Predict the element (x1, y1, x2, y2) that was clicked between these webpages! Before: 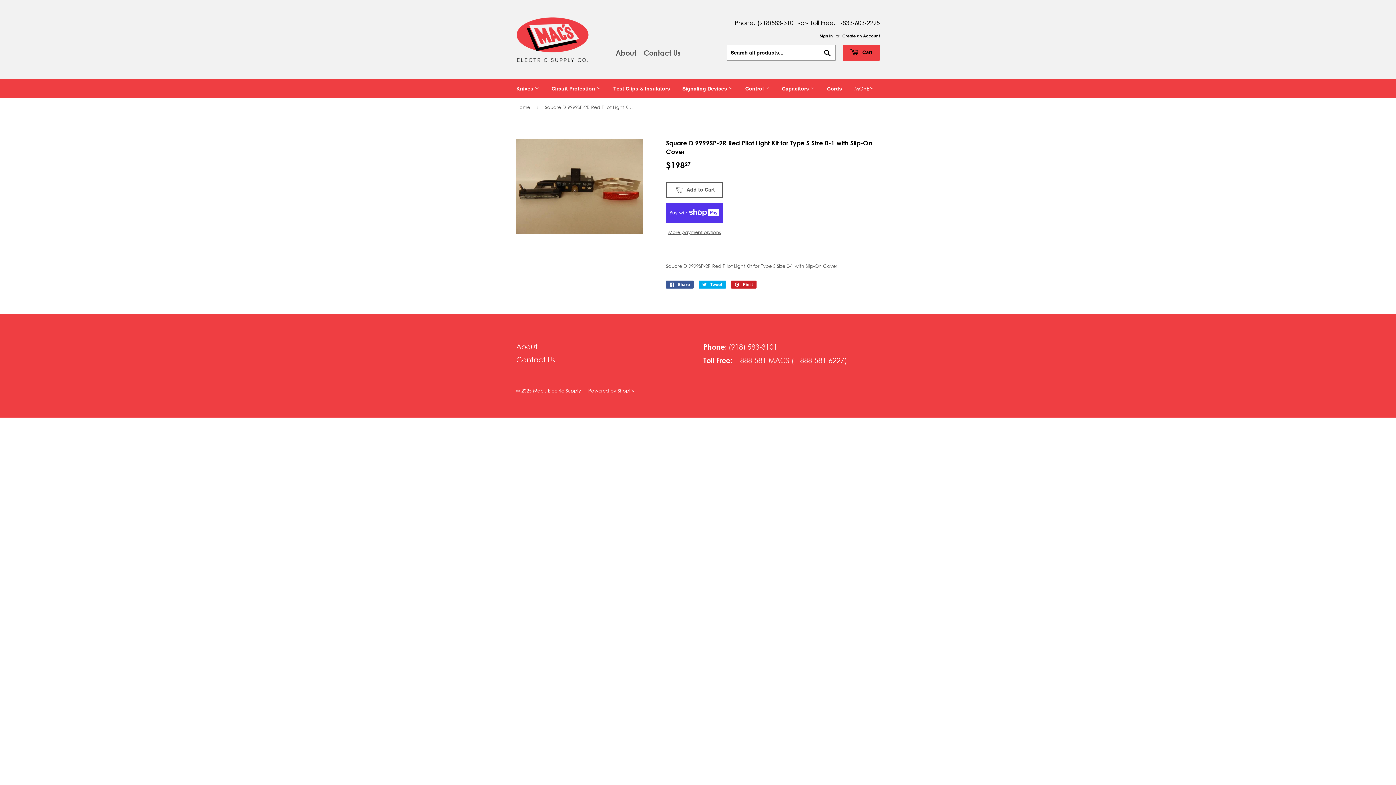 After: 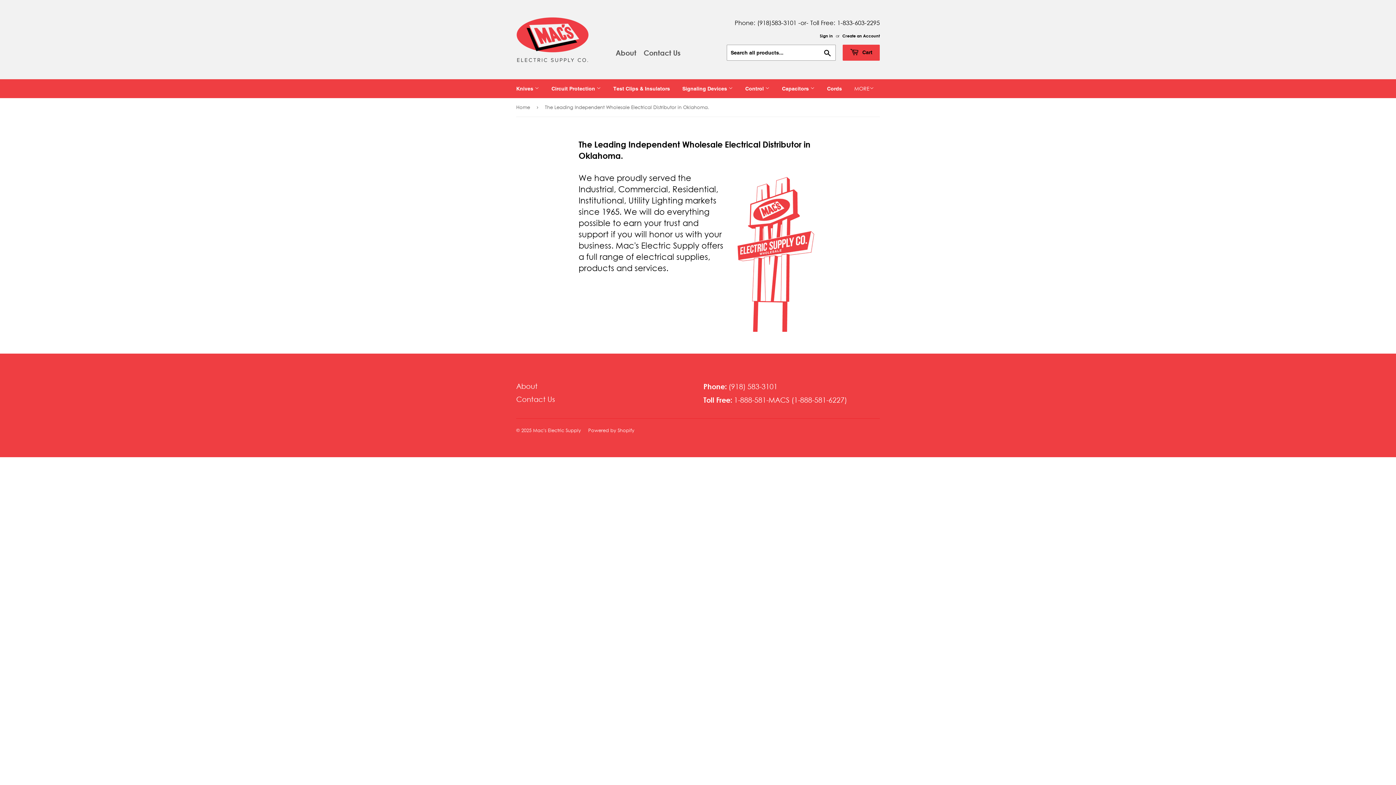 Action: bbox: (516, 342, 537, 351) label: About